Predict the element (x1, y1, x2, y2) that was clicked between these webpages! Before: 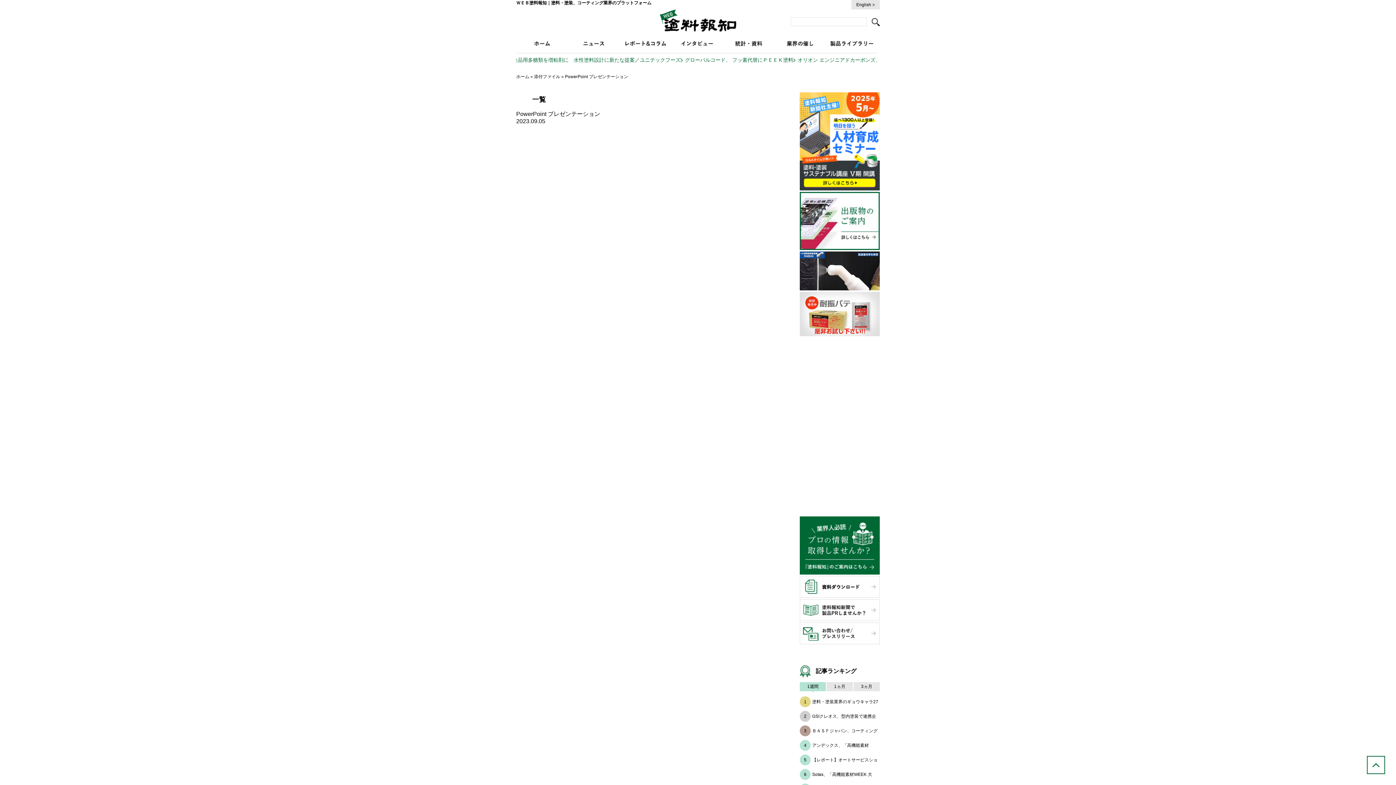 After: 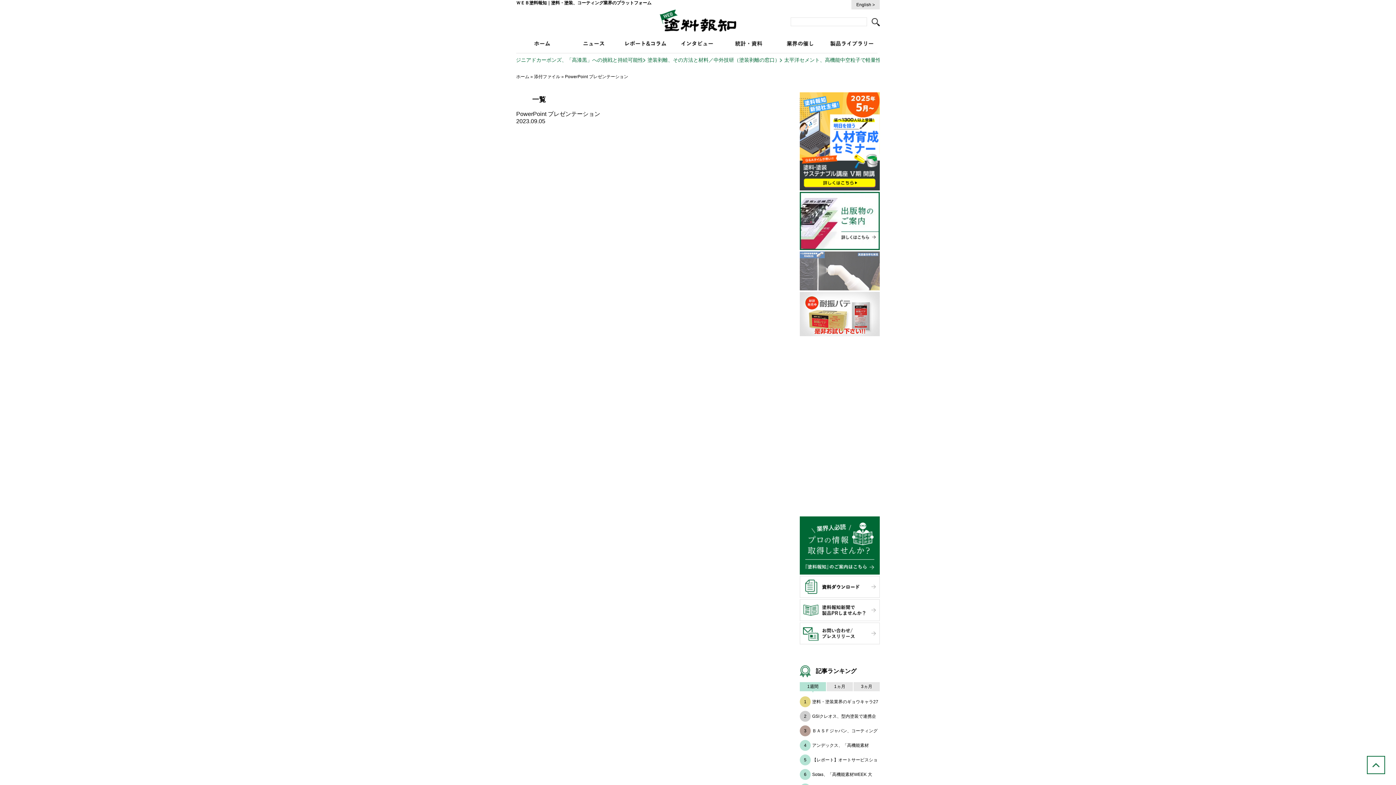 Action: bbox: (800, 285, 880, 291)